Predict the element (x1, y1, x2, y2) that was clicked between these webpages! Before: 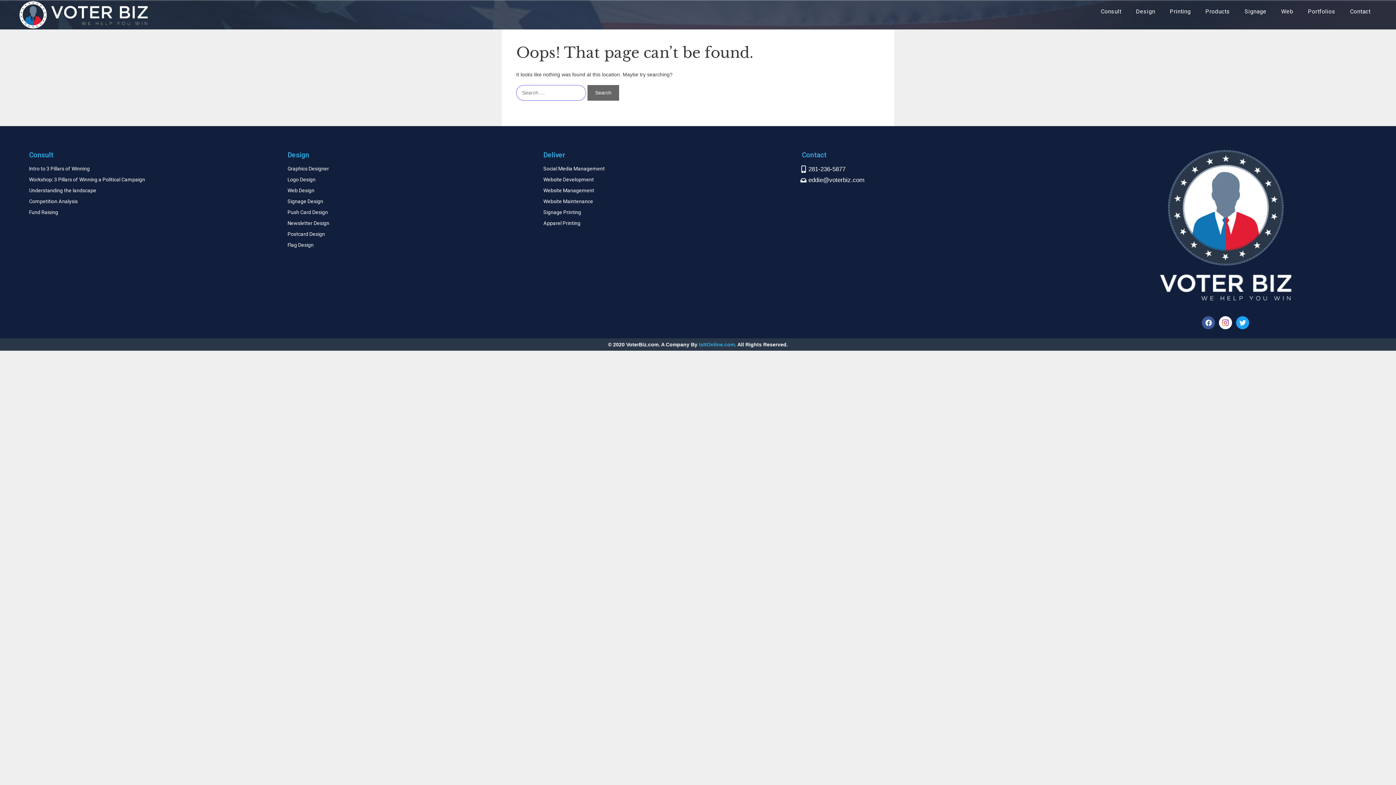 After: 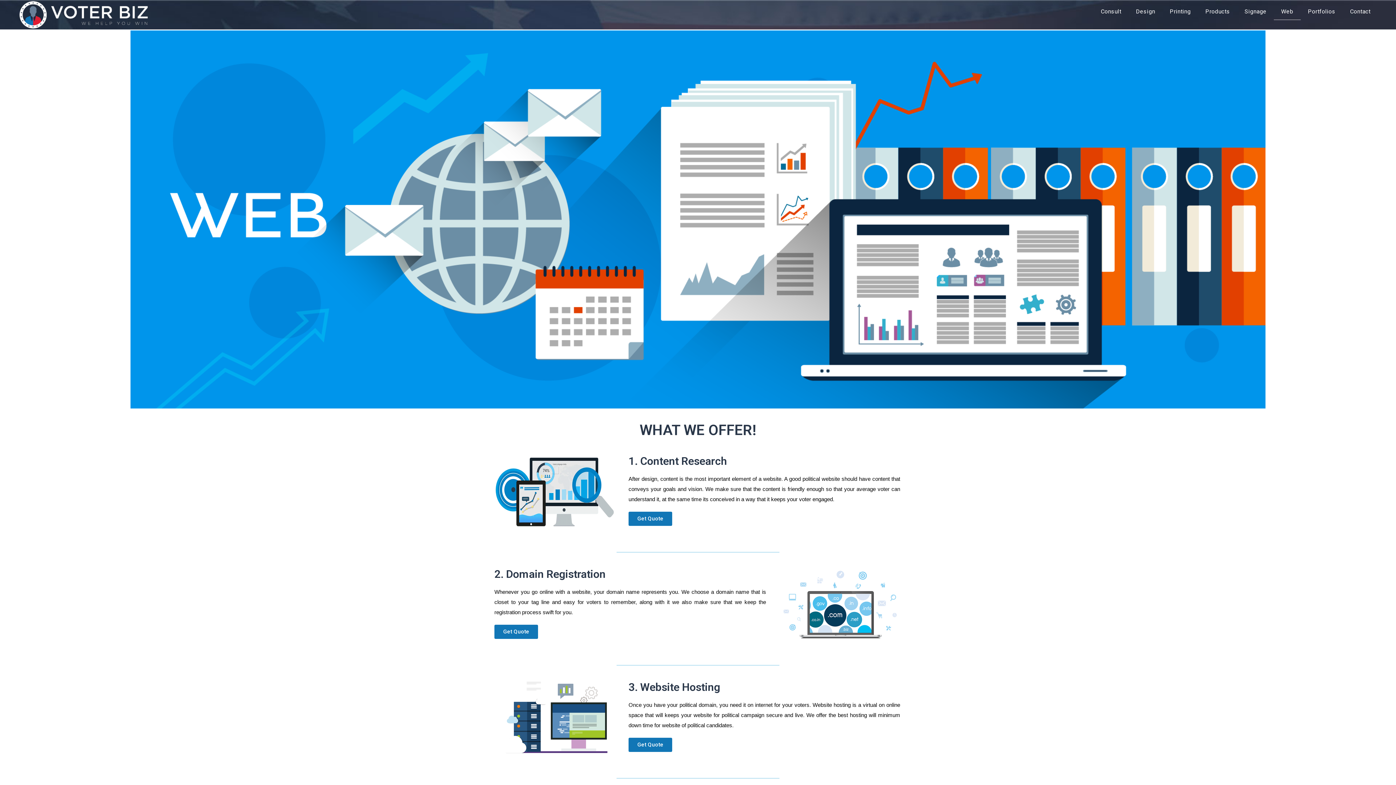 Action: bbox: (1274, 3, 1300, 19) label: Web